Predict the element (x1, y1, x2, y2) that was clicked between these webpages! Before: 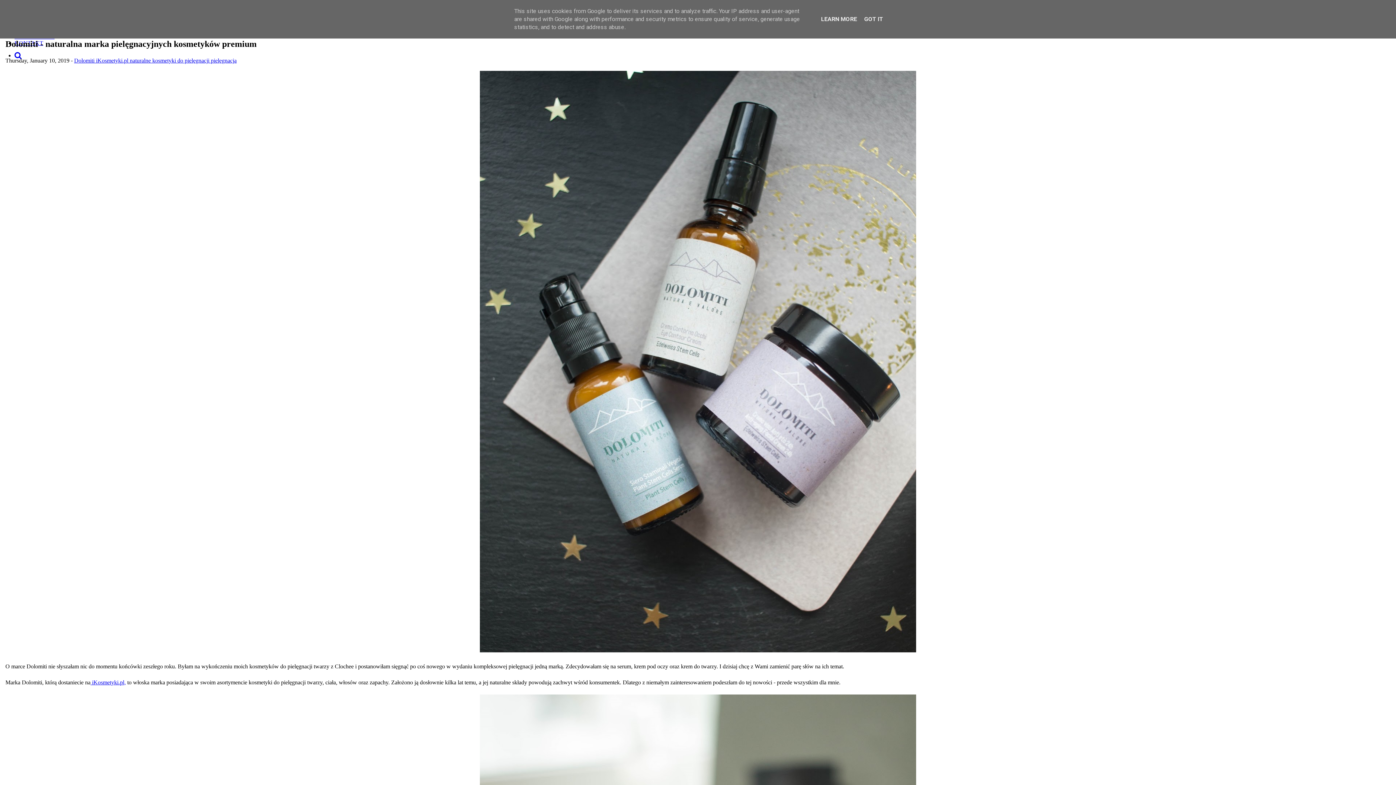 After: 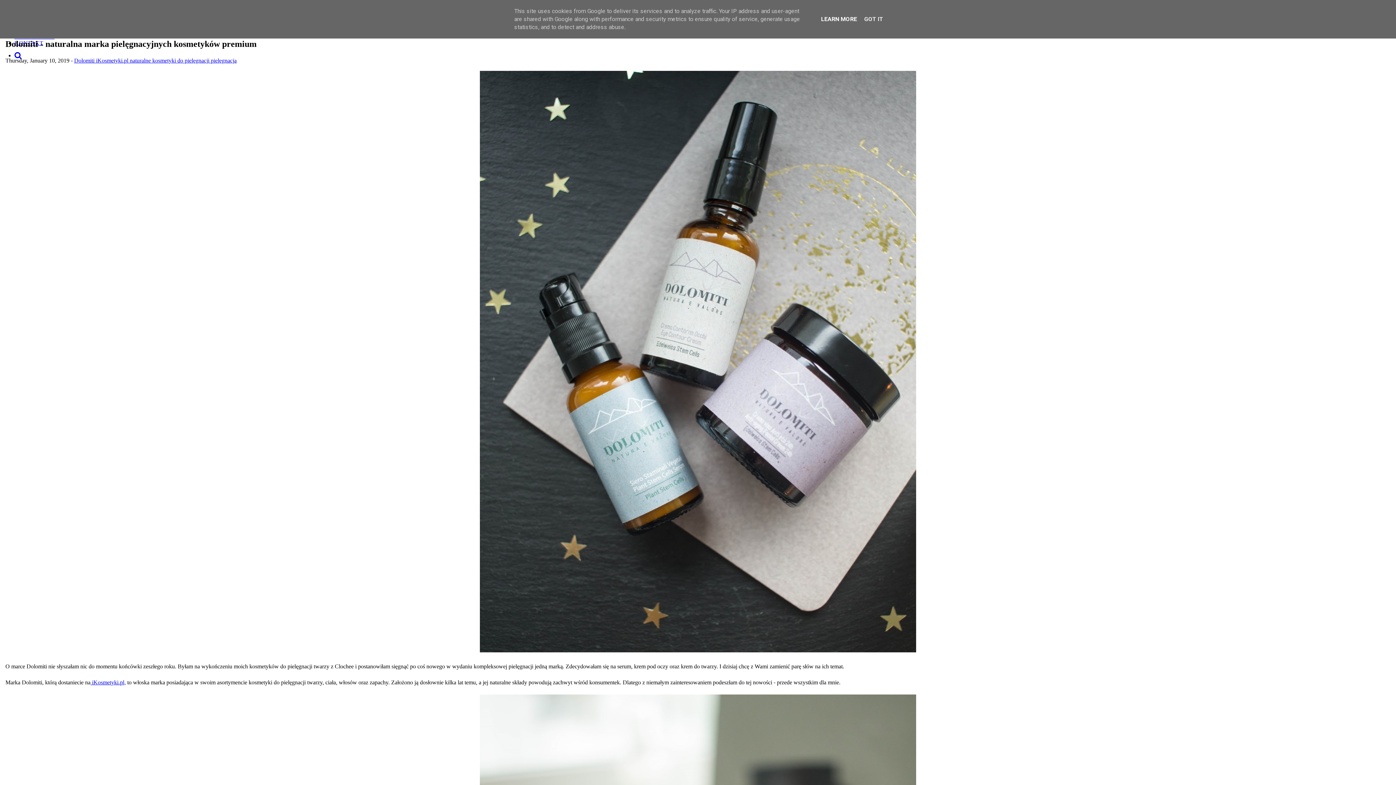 Action: label: LEARN MORE bbox: (819, 15, 859, 22)